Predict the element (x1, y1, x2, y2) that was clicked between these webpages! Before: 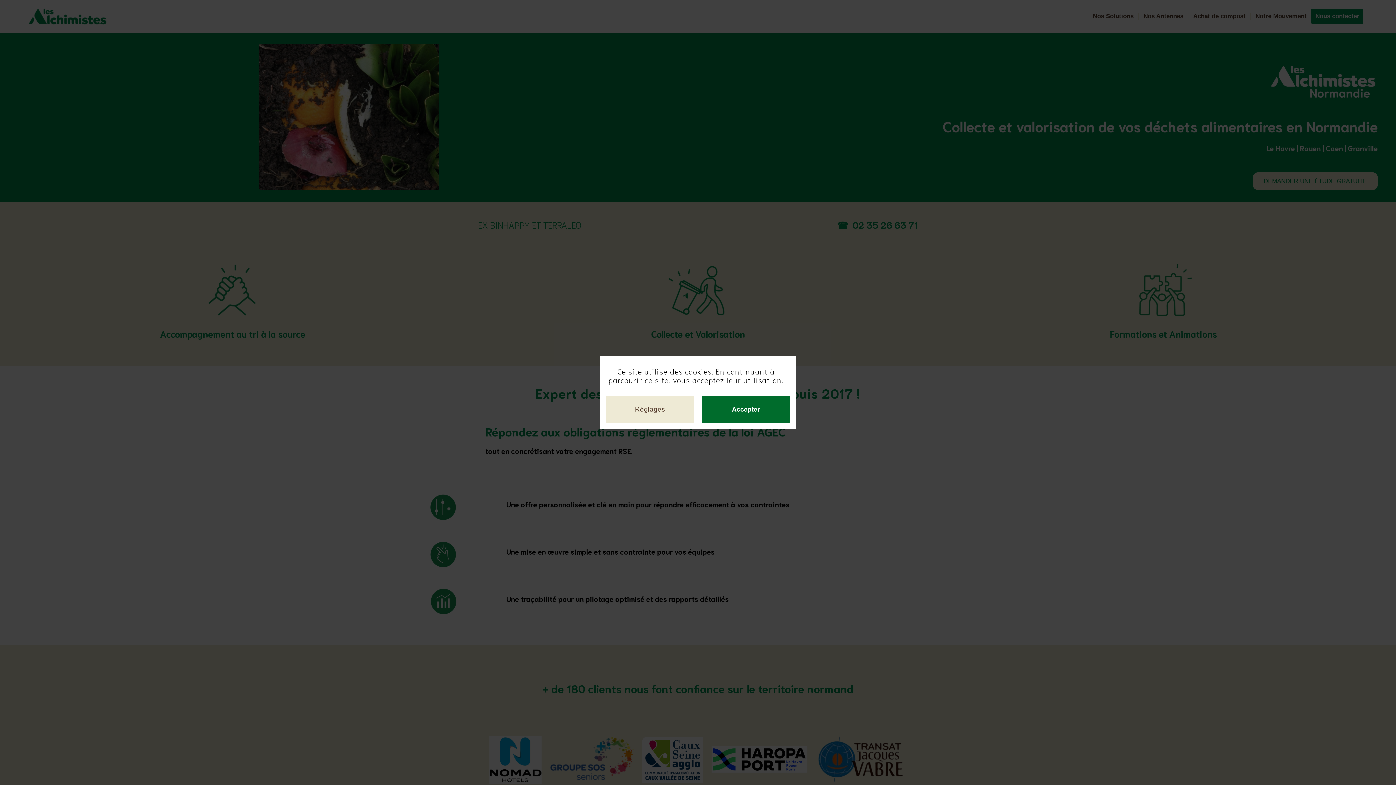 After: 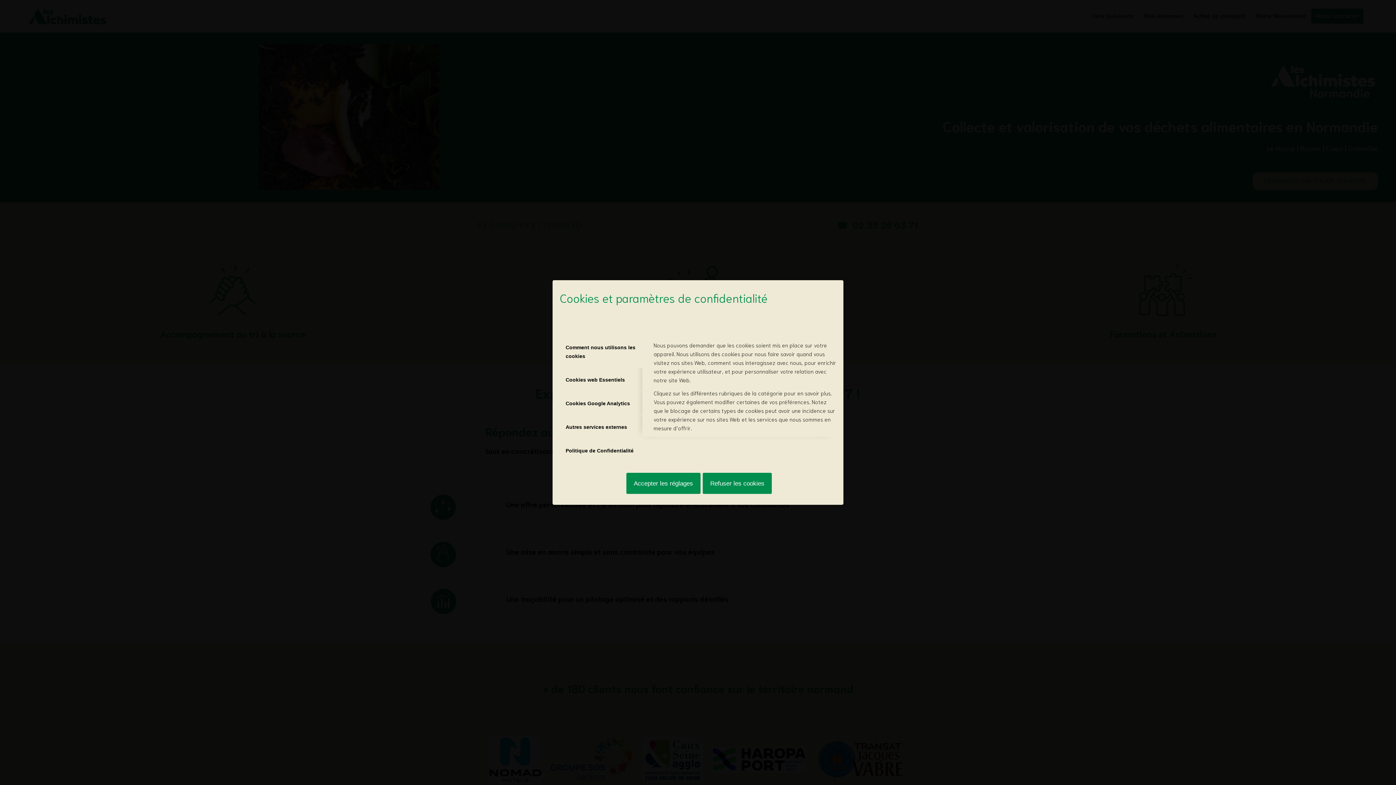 Action: bbox: (606, 396, 694, 422) label: Réglages